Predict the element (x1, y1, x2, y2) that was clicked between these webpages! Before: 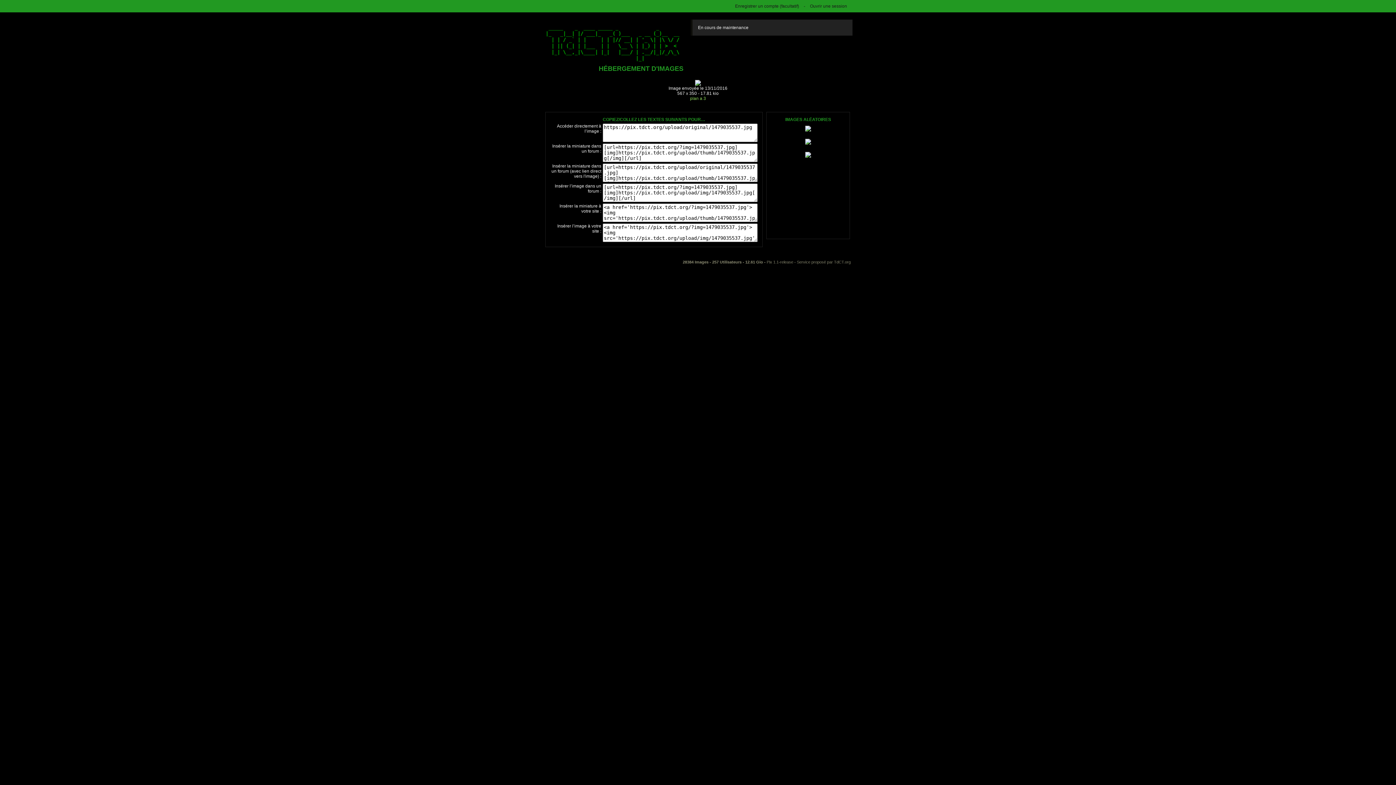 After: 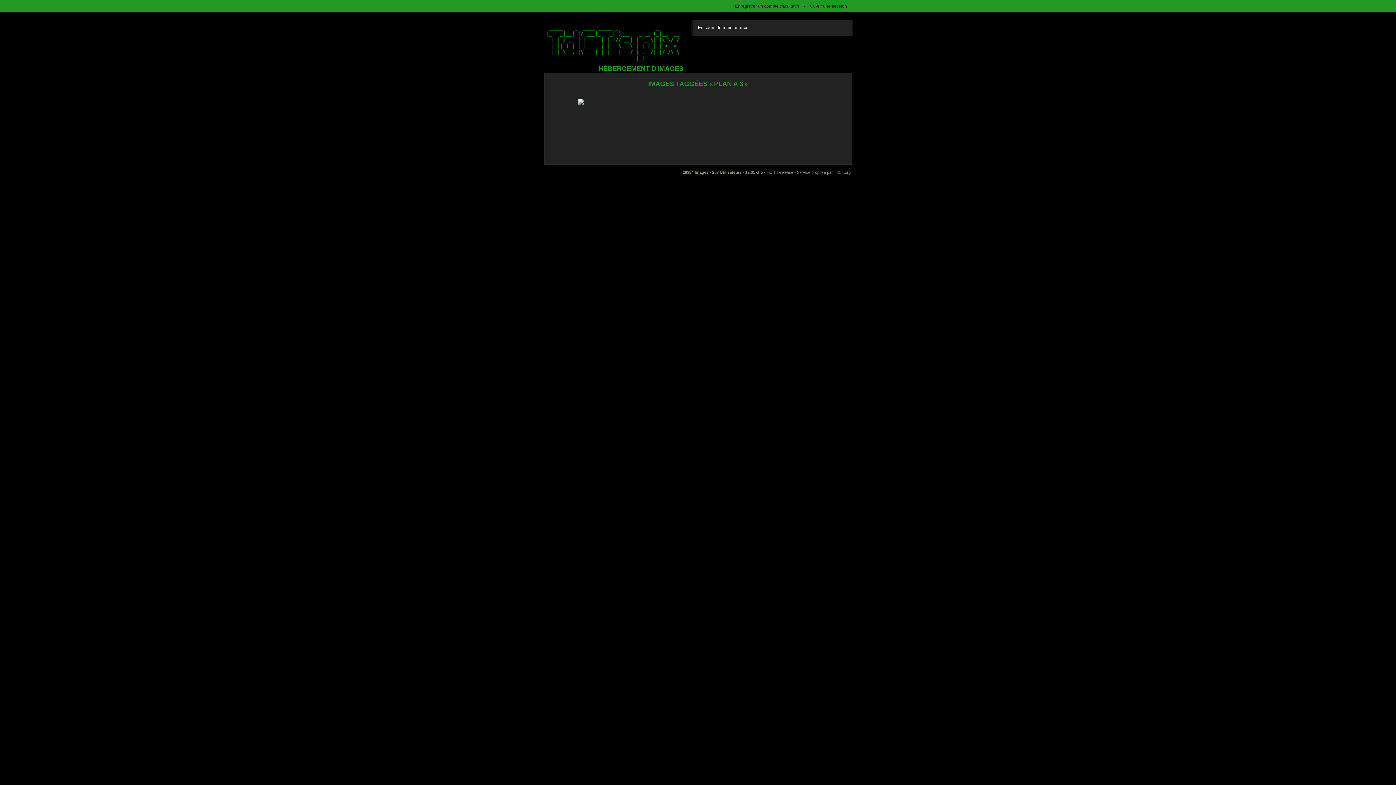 Action: label: plan a 3 bbox: (690, 96, 706, 101)